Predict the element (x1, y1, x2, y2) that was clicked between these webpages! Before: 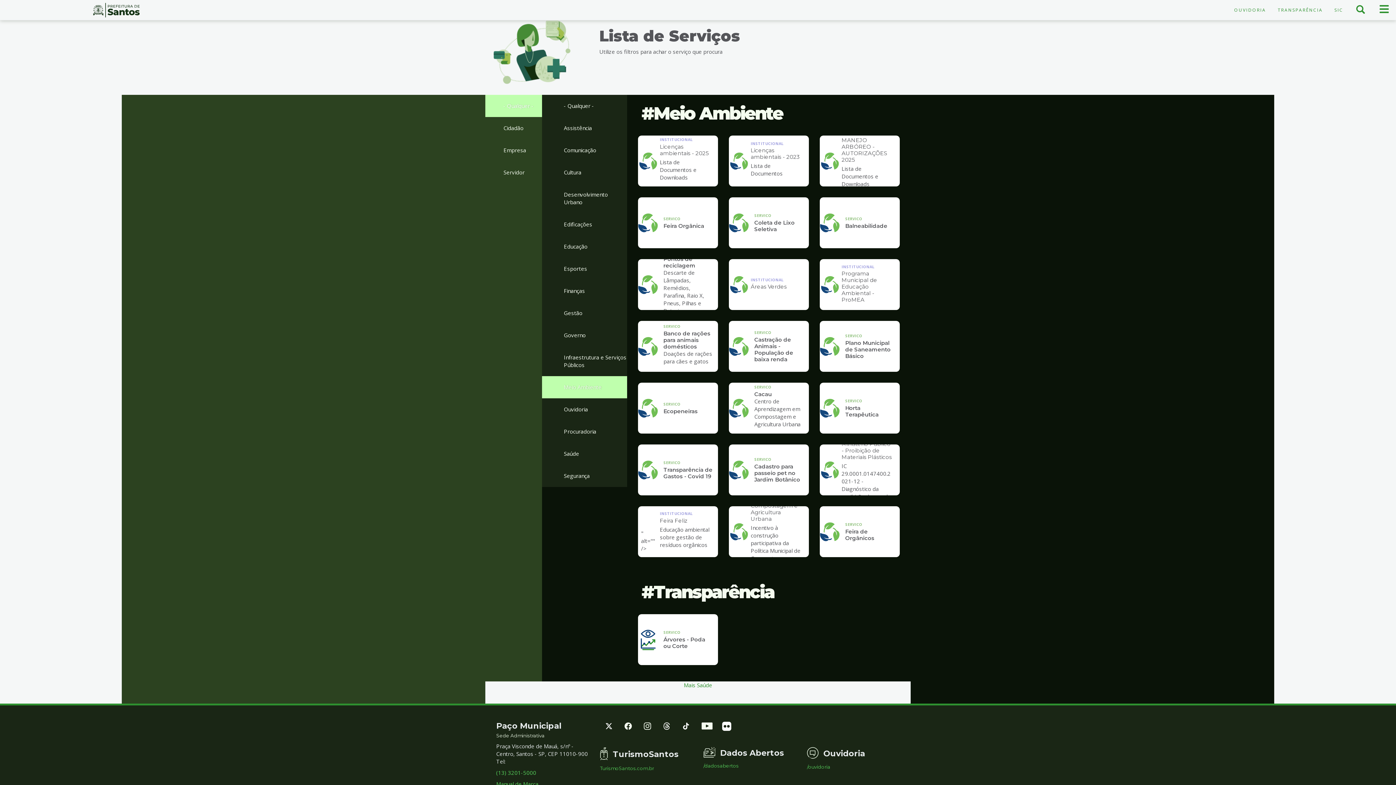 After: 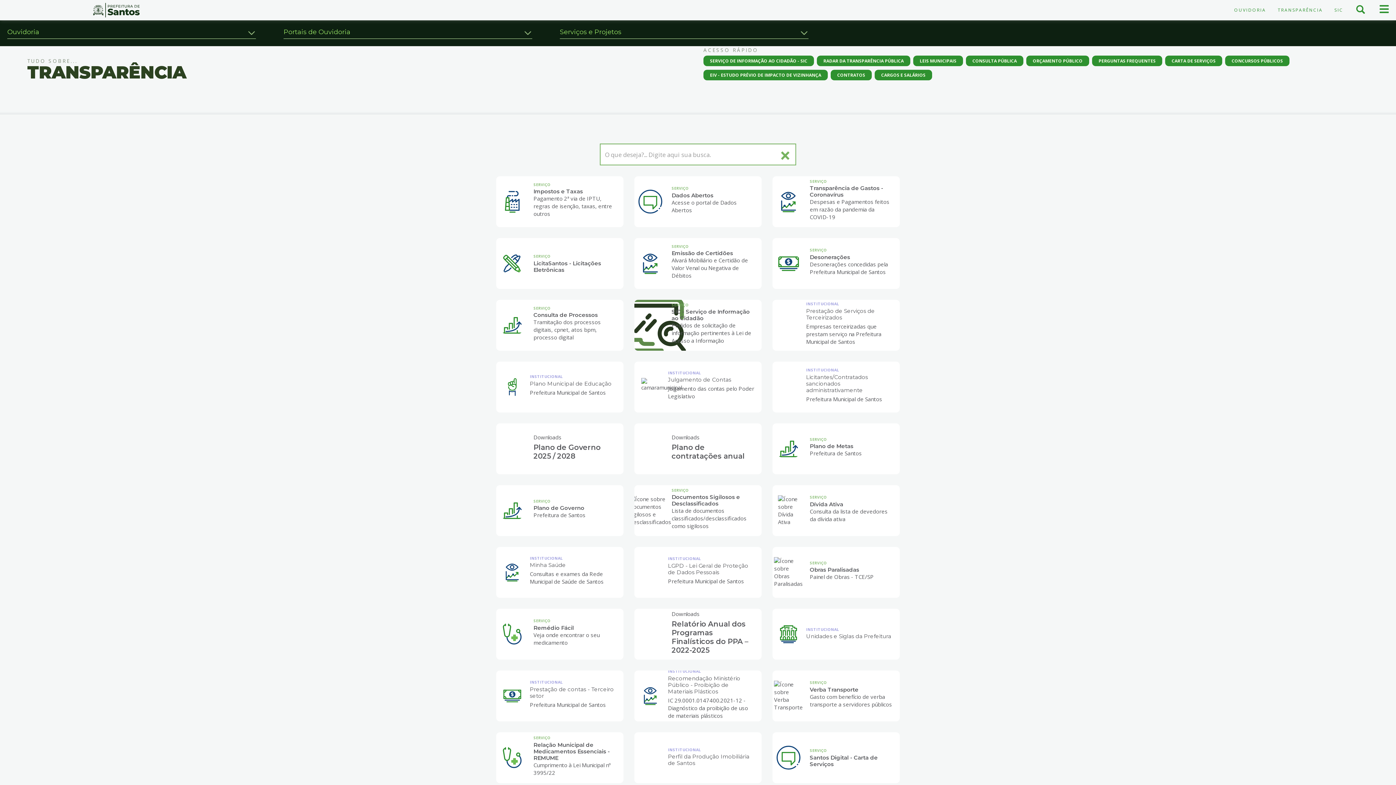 Action: label: TRANSPARÊNCIA bbox: (1272, 3, 1328, 16)